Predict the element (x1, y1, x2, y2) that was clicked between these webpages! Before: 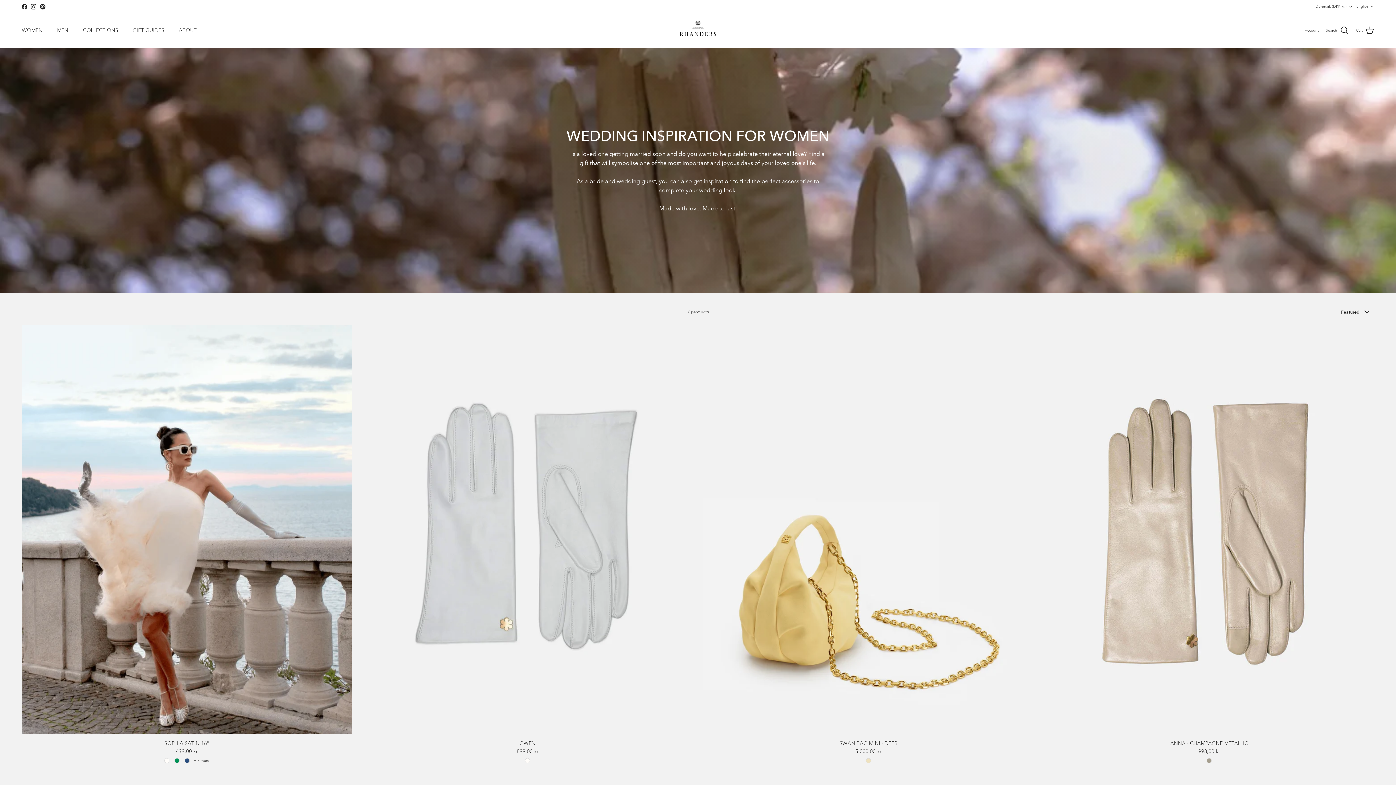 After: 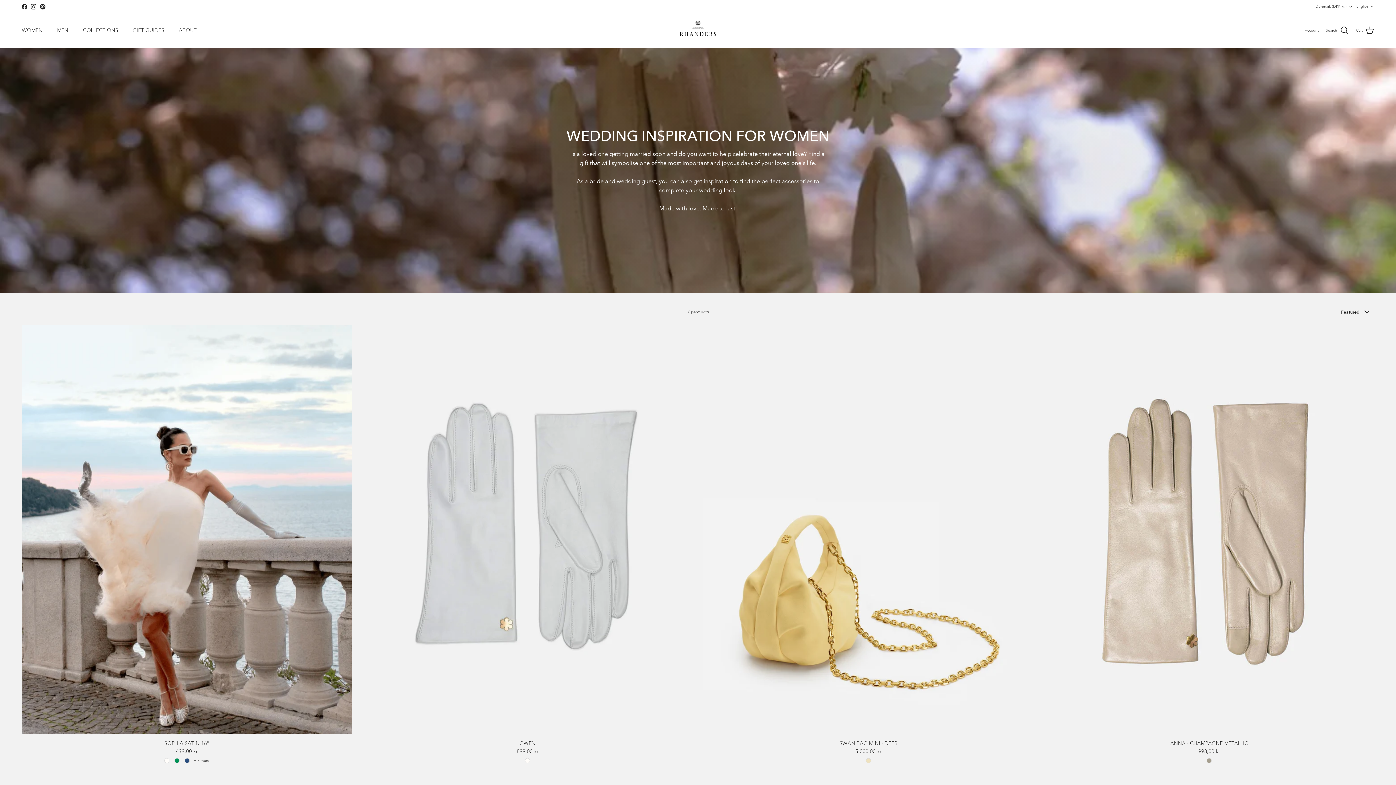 Action: bbox: (30, 3, 36, 9) label: Instagram